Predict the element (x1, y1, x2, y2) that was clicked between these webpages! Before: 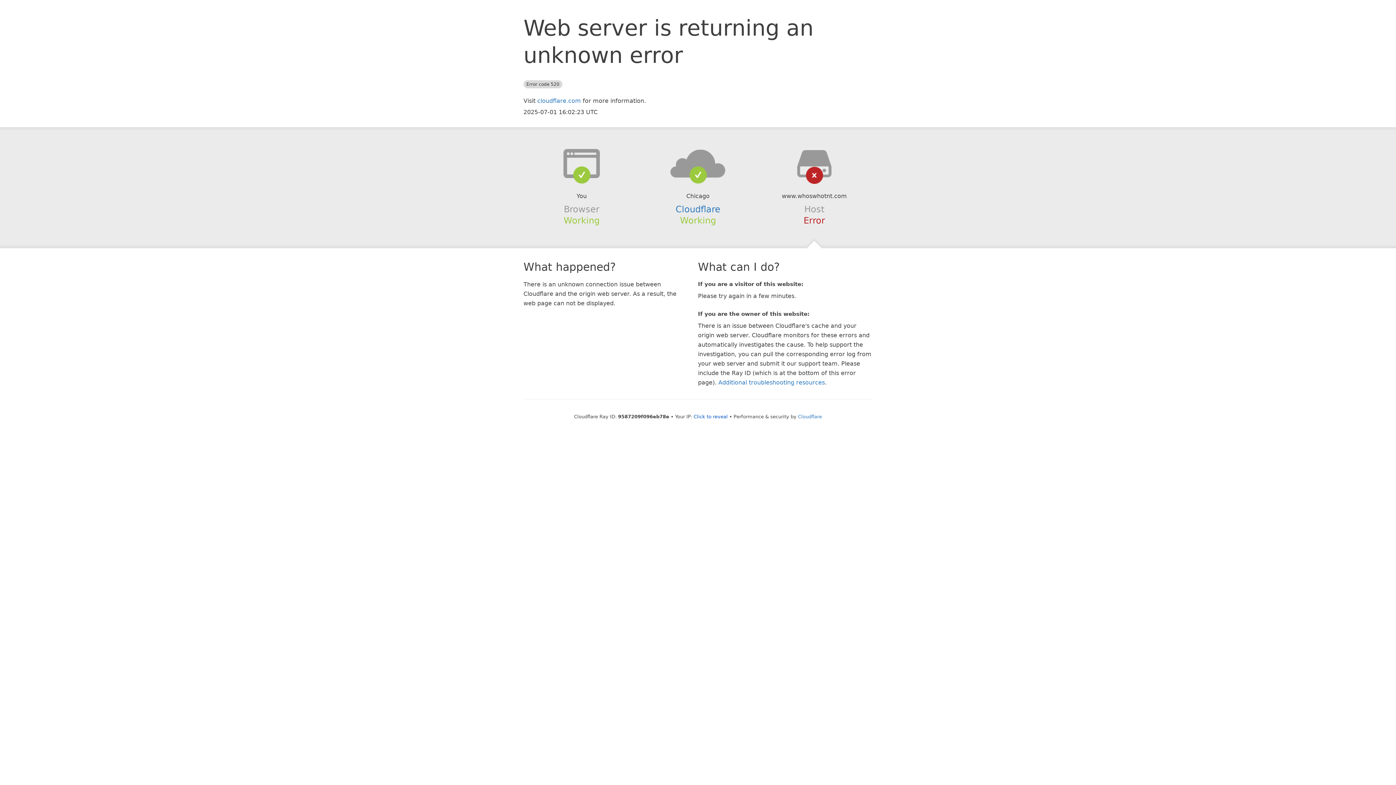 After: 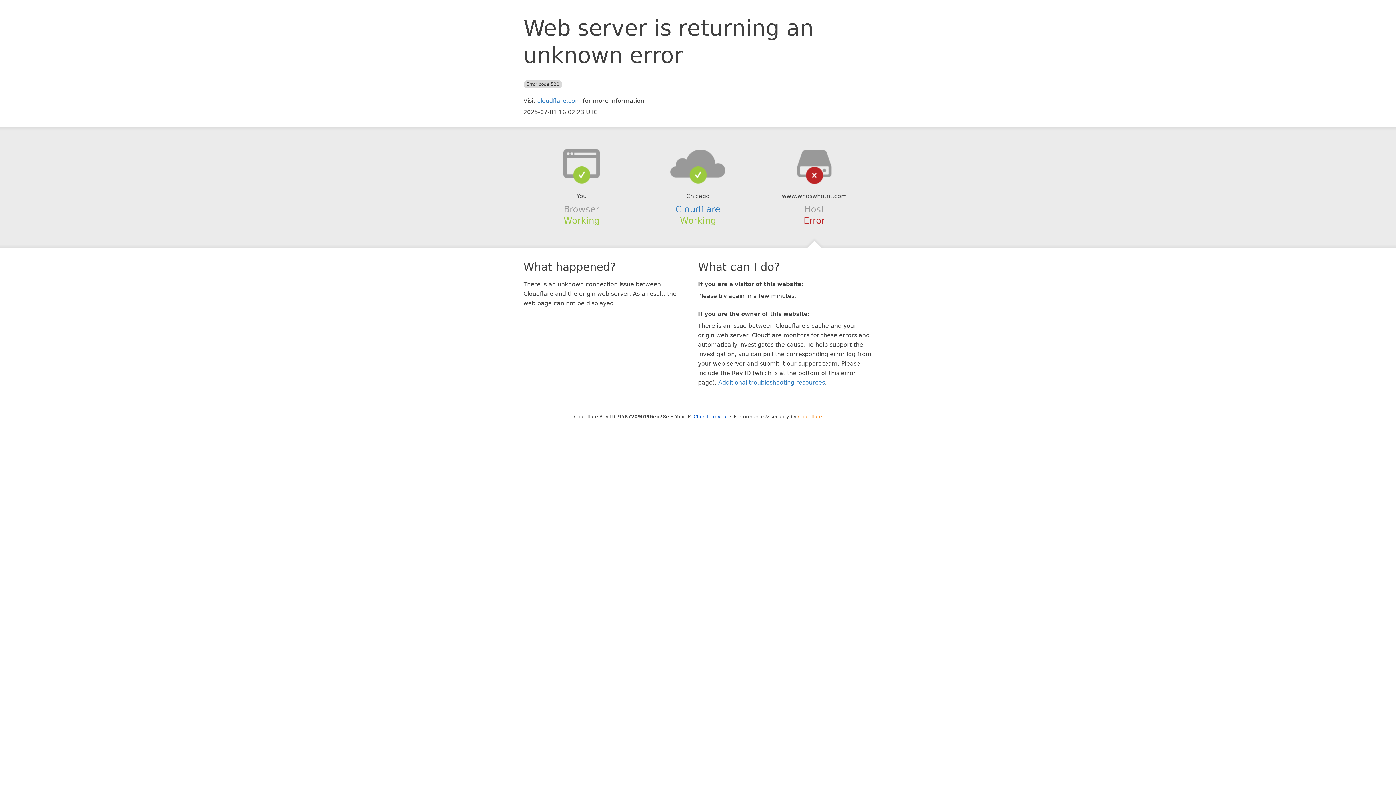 Action: label: Cloudflare bbox: (798, 414, 822, 419)